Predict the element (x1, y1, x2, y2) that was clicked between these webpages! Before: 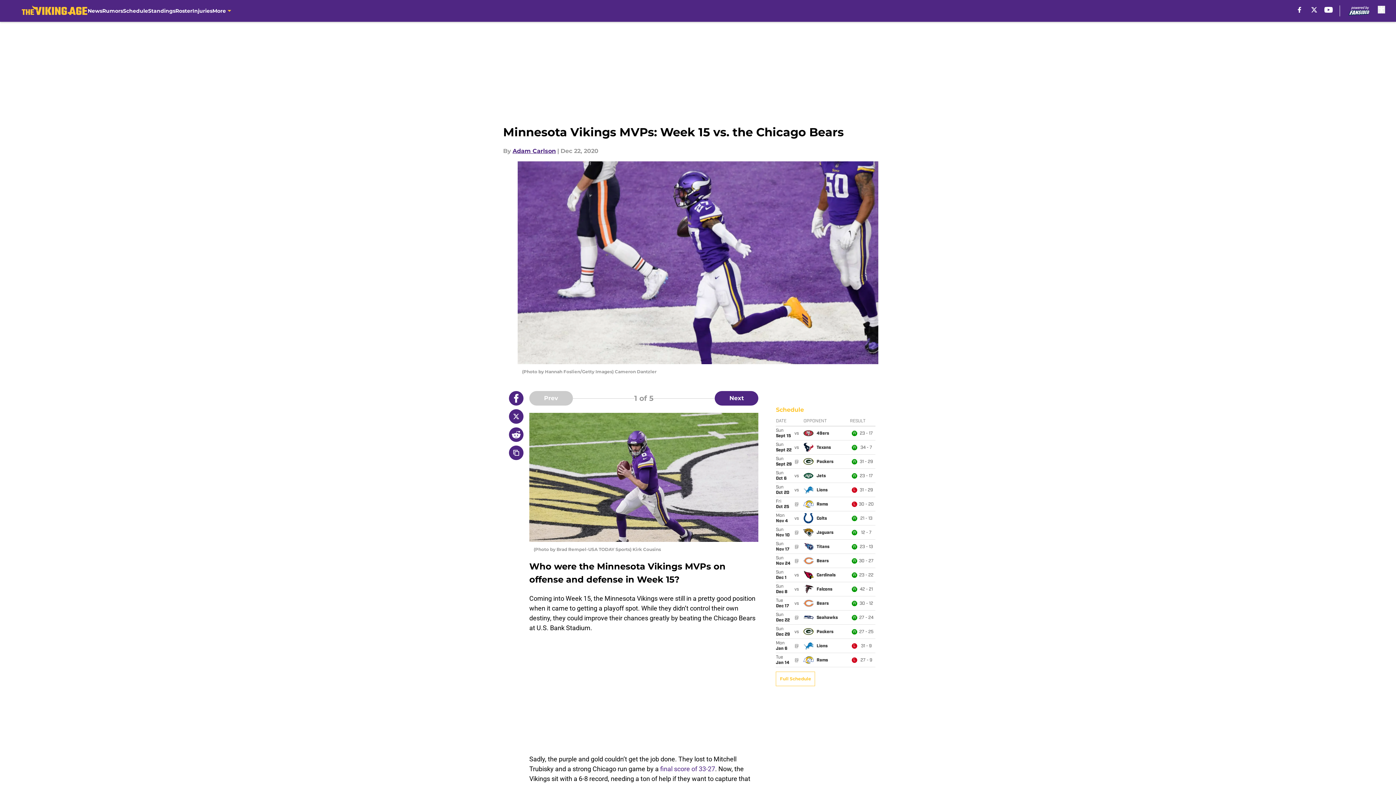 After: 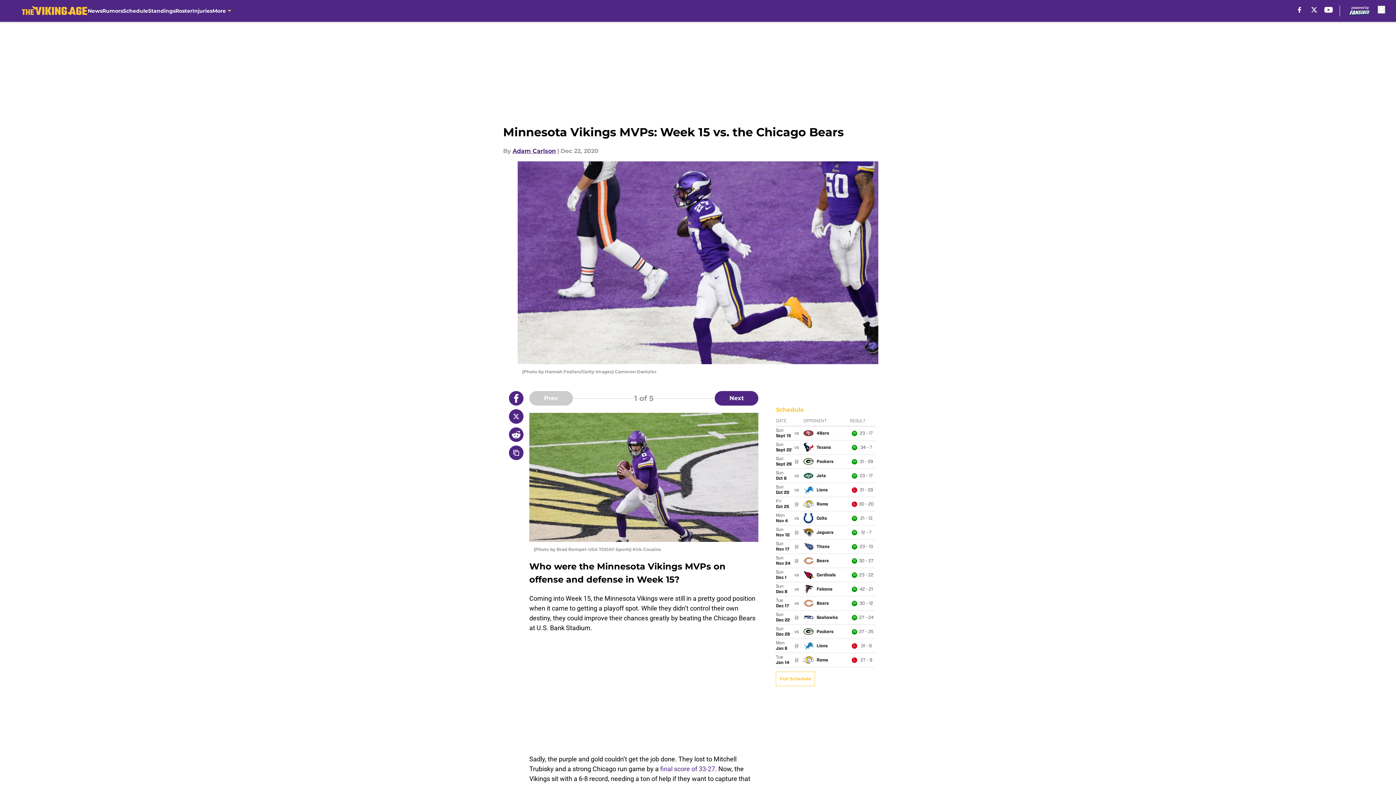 Action: bbox: (509, 427, 523, 442)